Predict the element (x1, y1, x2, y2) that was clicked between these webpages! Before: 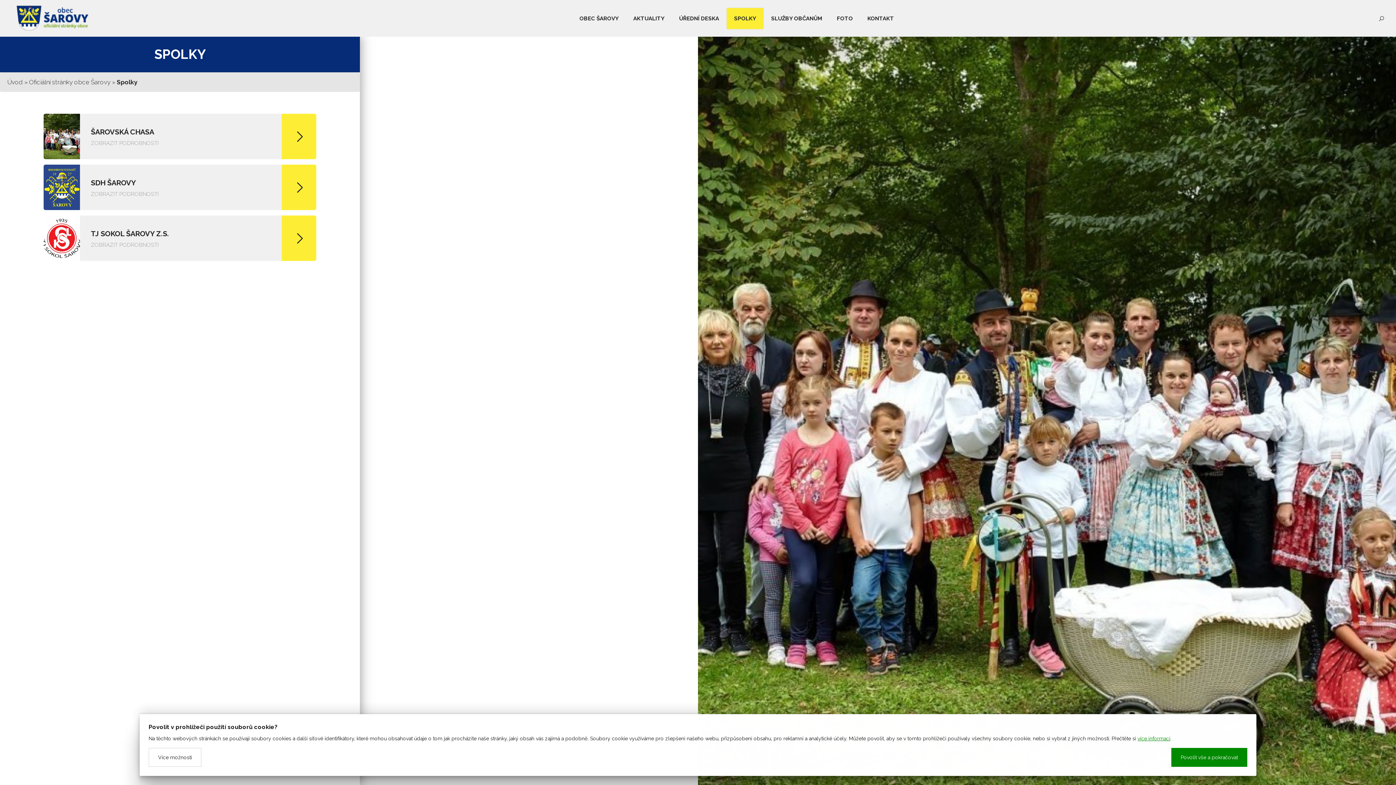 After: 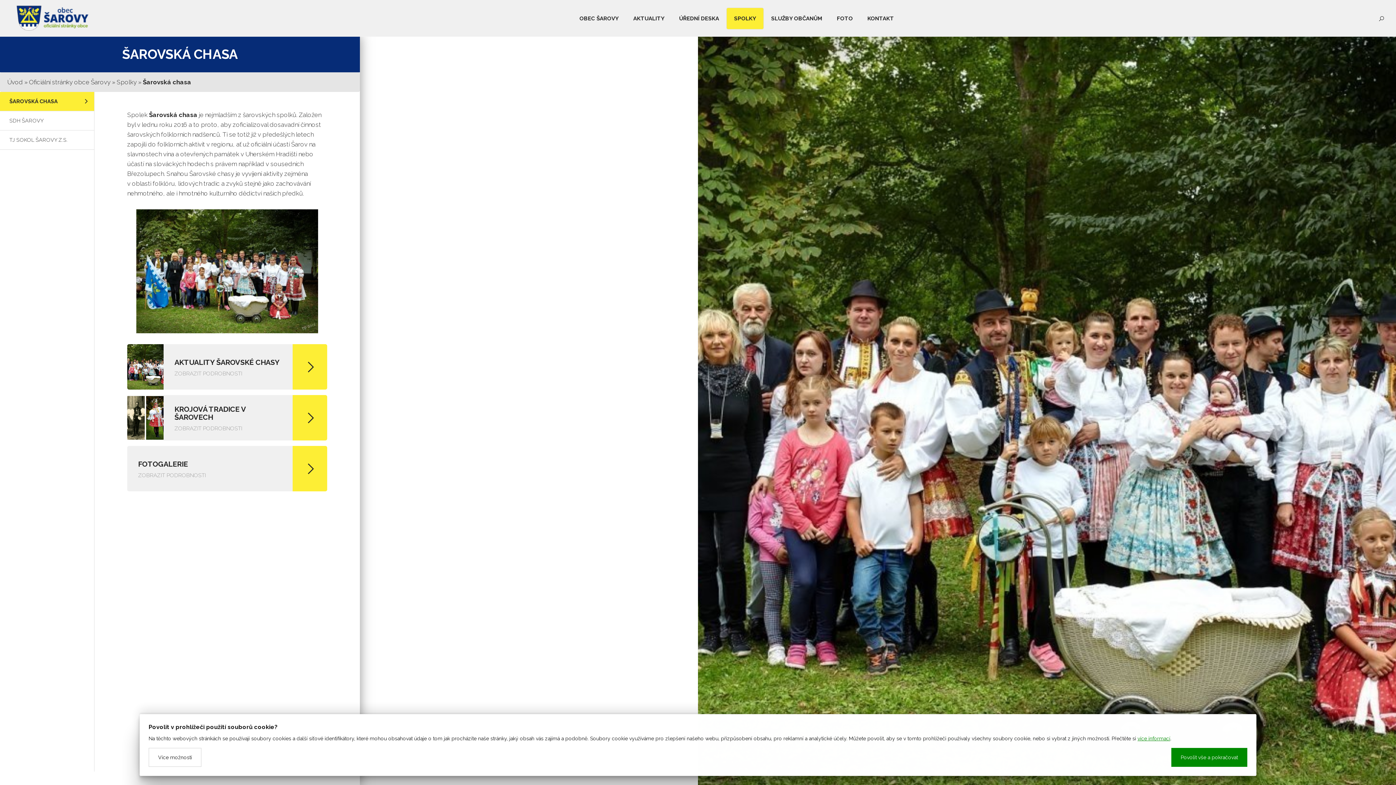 Action: bbox: (43, 113, 316, 159)